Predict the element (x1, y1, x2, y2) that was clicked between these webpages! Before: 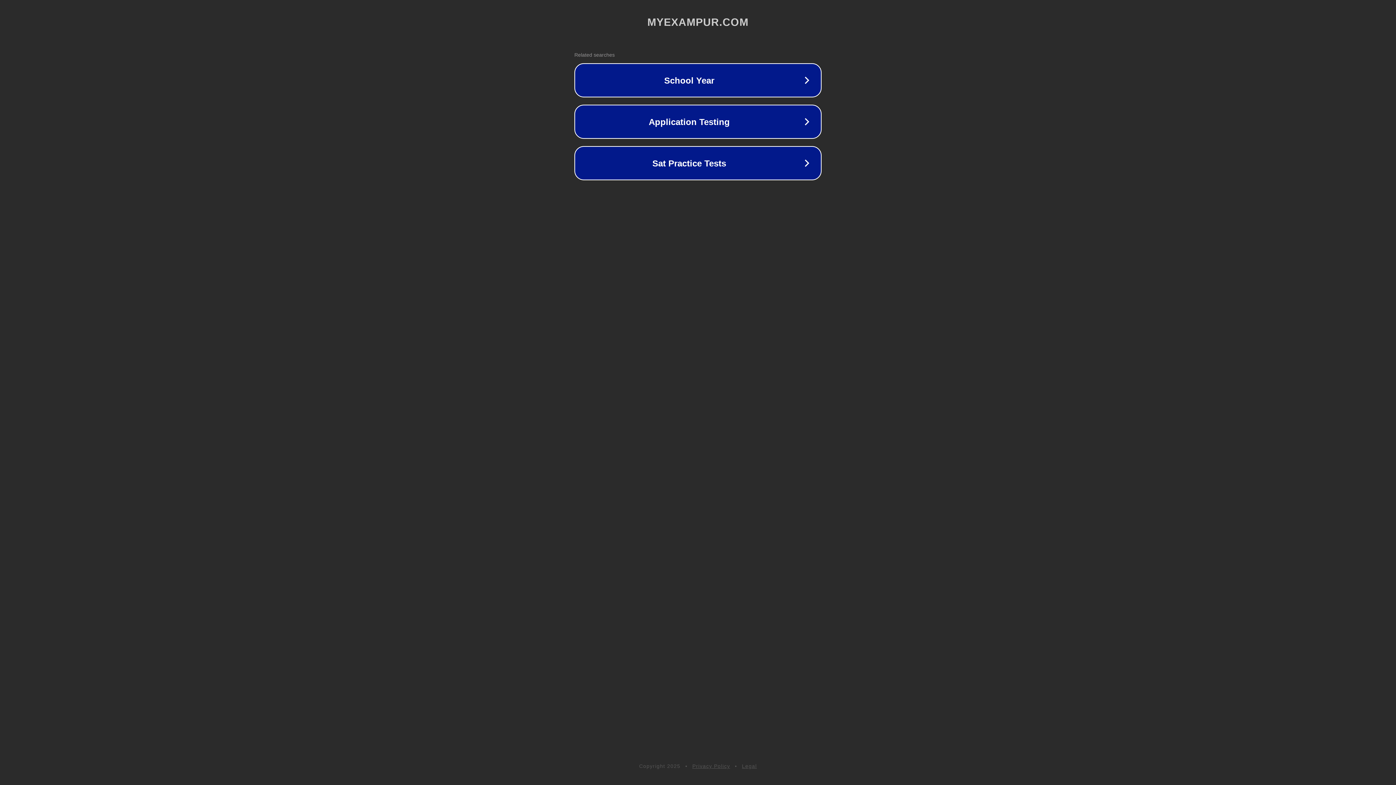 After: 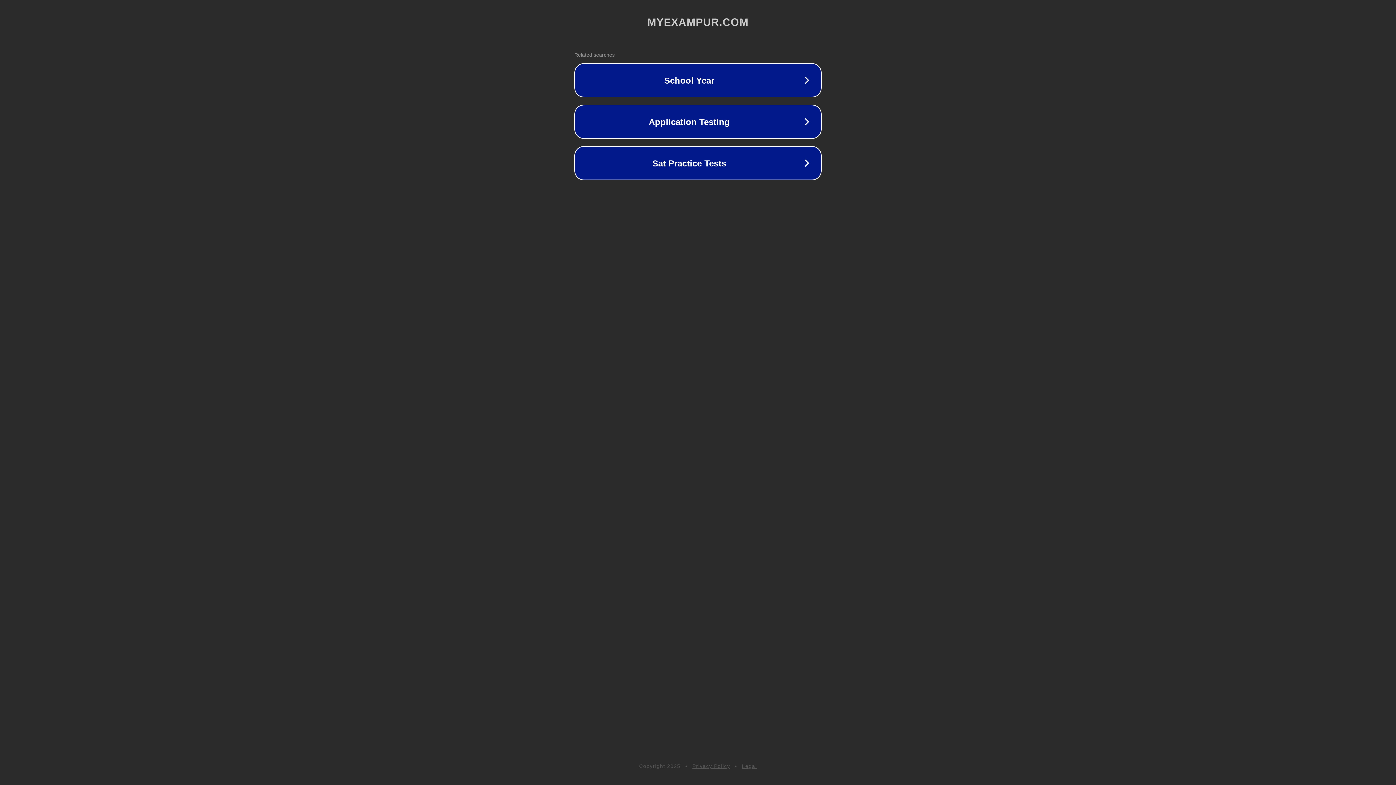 Action: label: Privacy Policy bbox: (692, 763, 730, 769)